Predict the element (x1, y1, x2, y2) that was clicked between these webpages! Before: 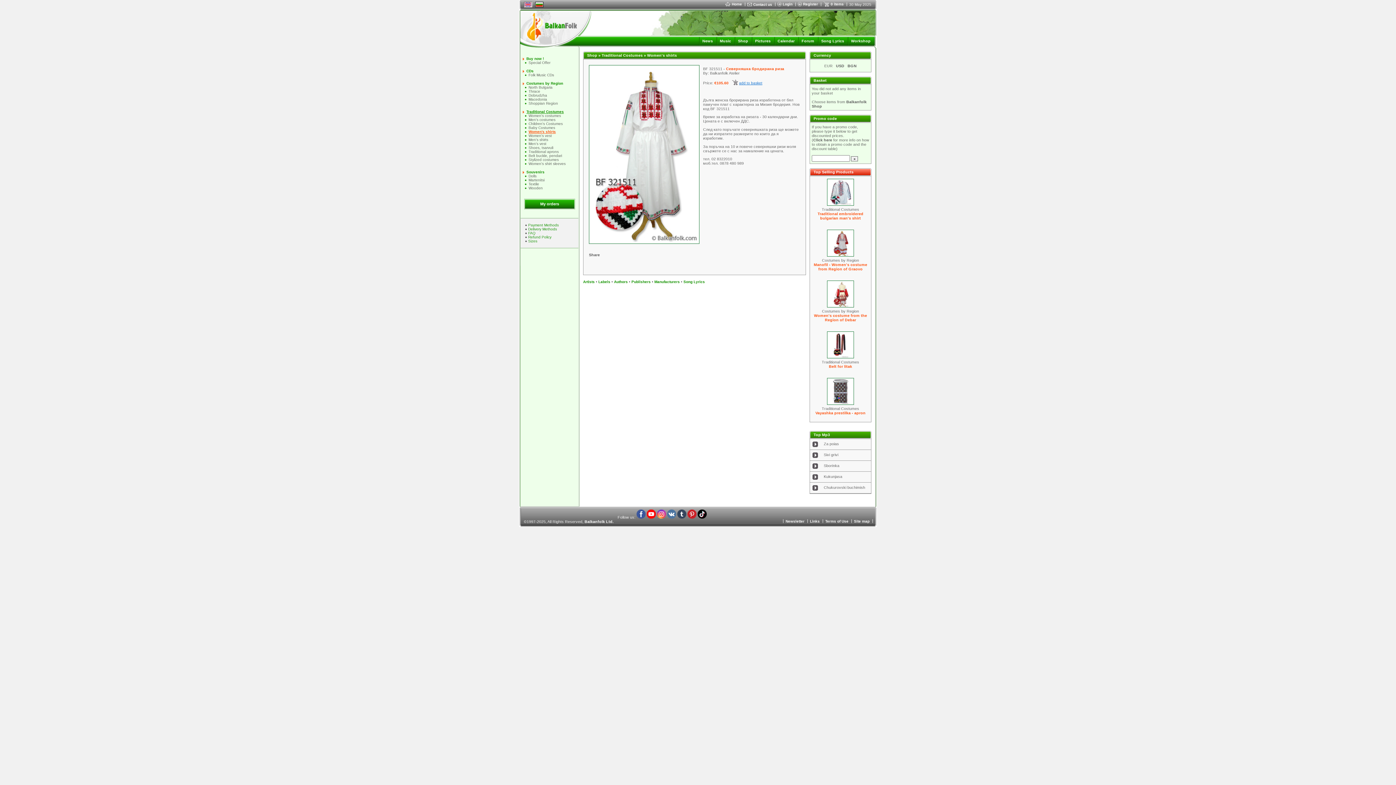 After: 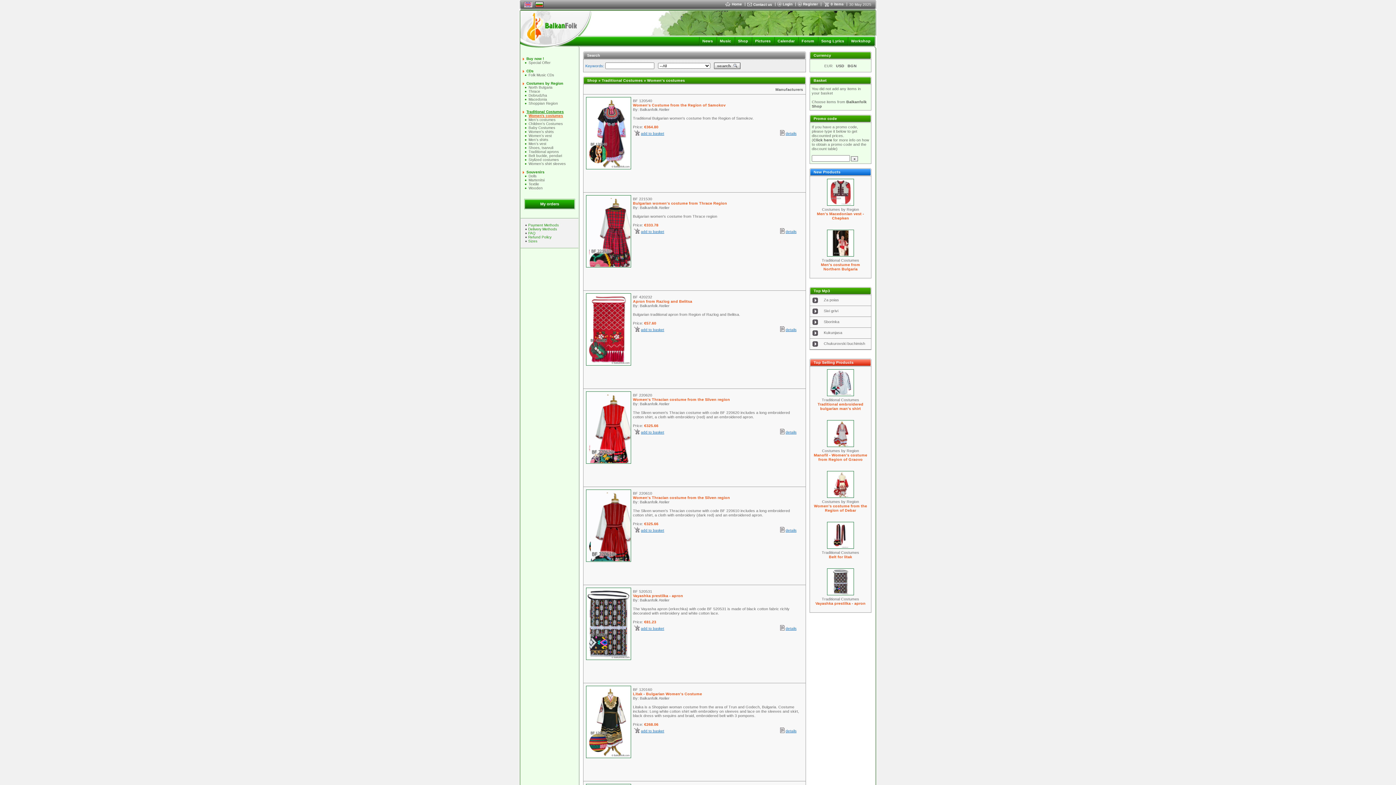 Action: label: Women's costumes bbox: (528, 113, 561, 117)